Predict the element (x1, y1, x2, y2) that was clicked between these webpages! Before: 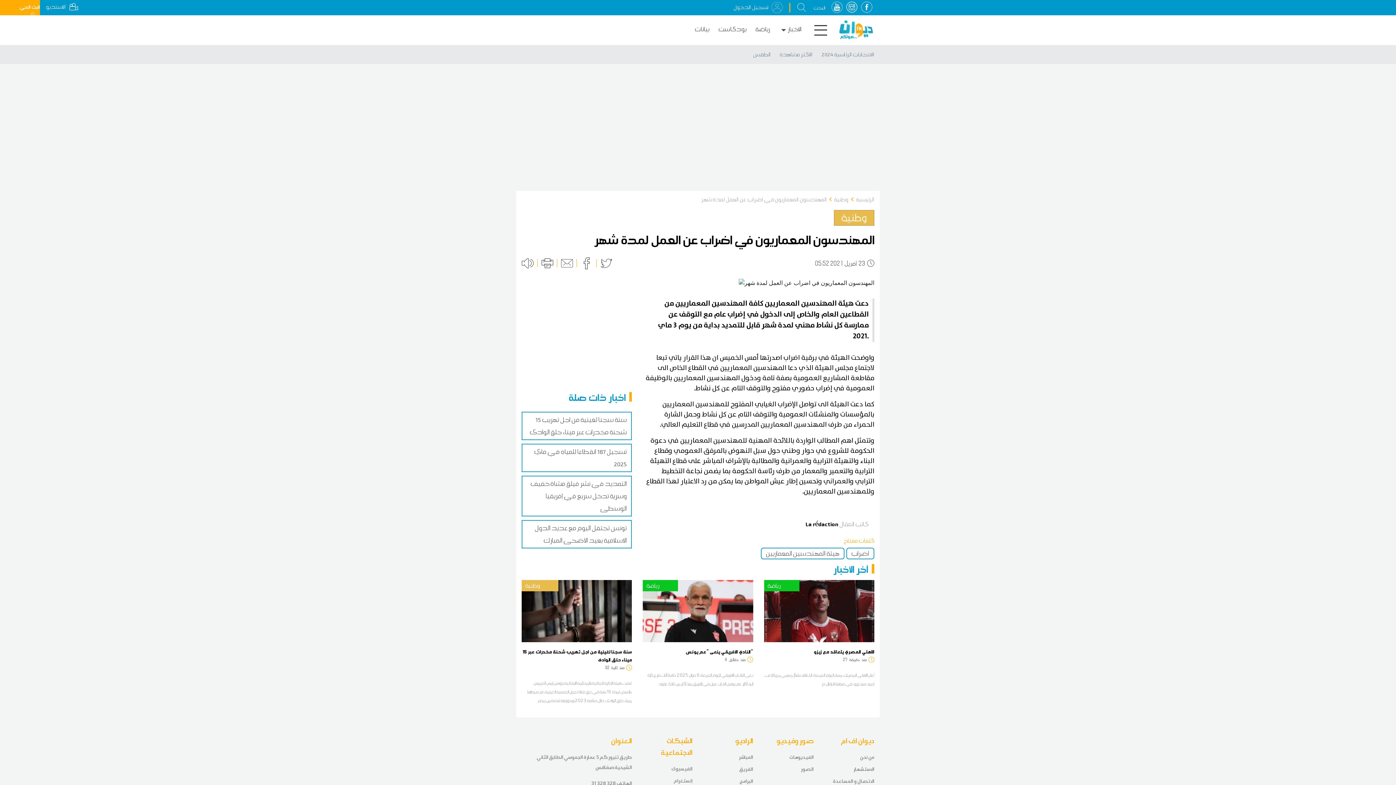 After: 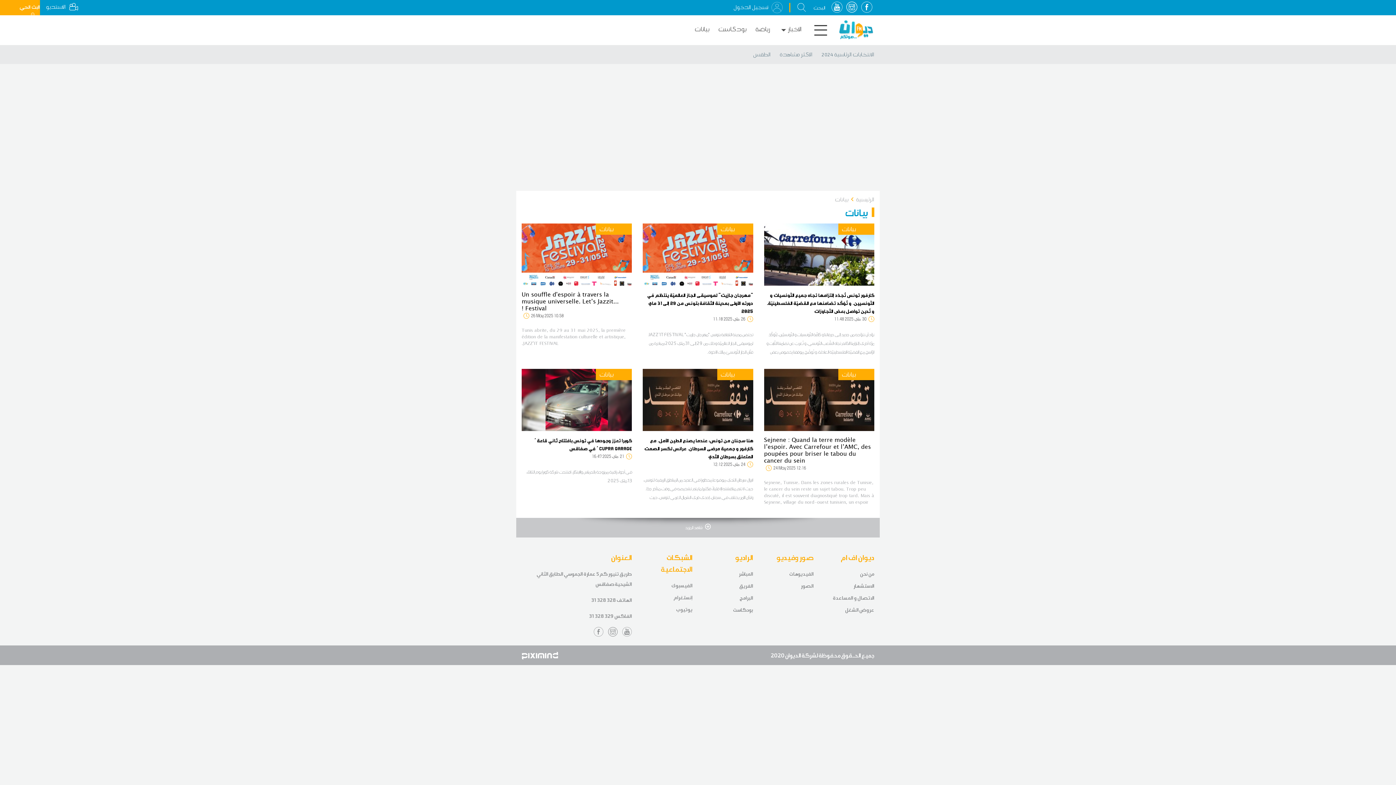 Action: bbox: (695, 23, 709, 34) label: بيانات